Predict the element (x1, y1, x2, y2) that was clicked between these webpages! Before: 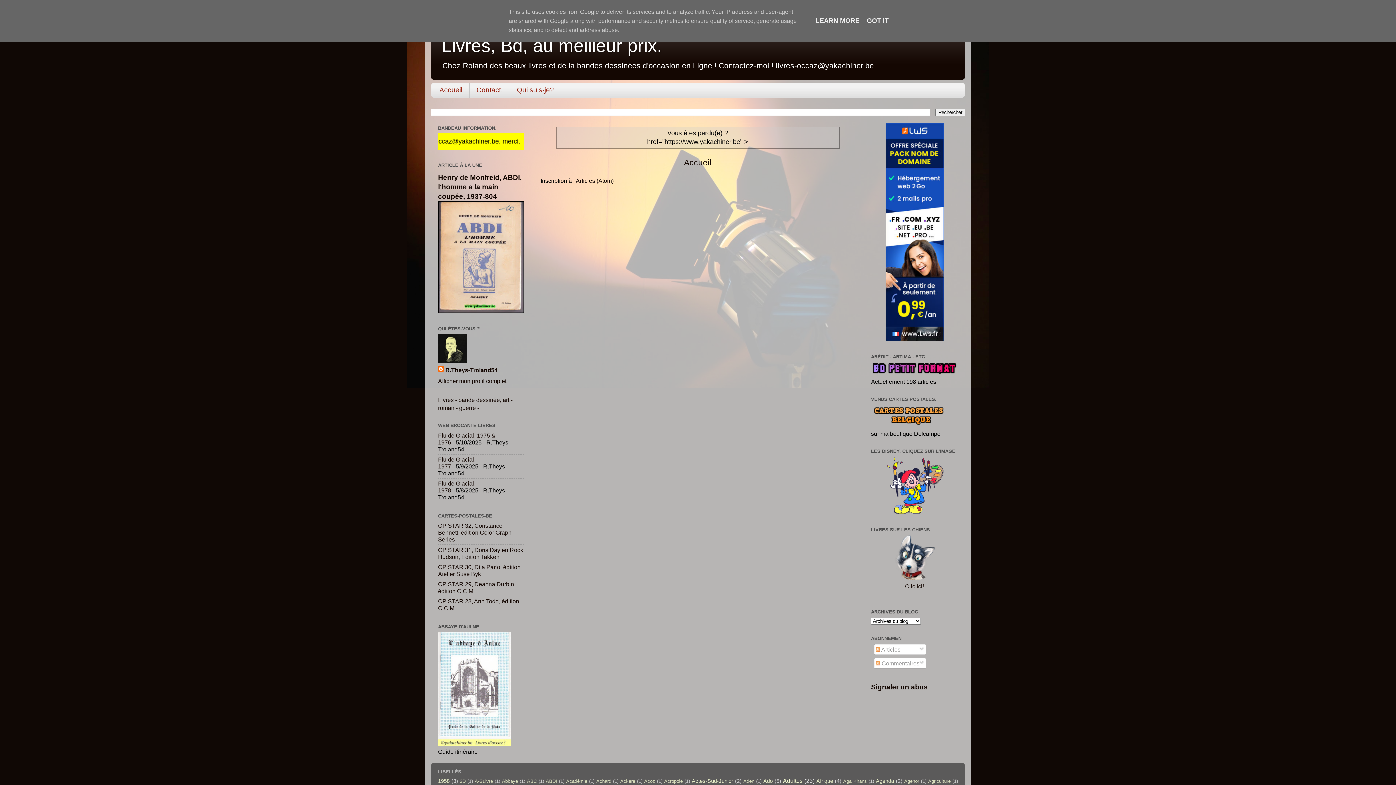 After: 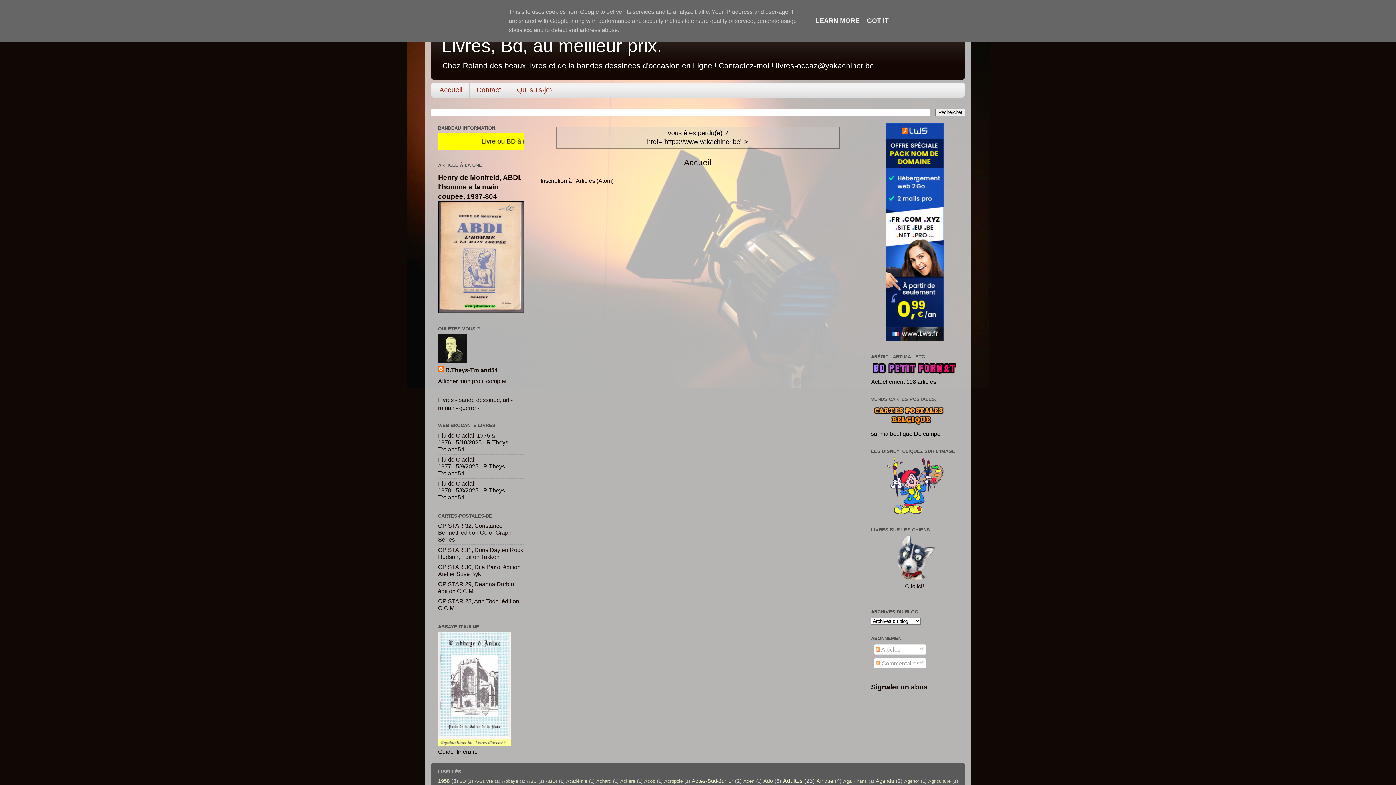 Action: bbox: (885, 335, 943, 342)